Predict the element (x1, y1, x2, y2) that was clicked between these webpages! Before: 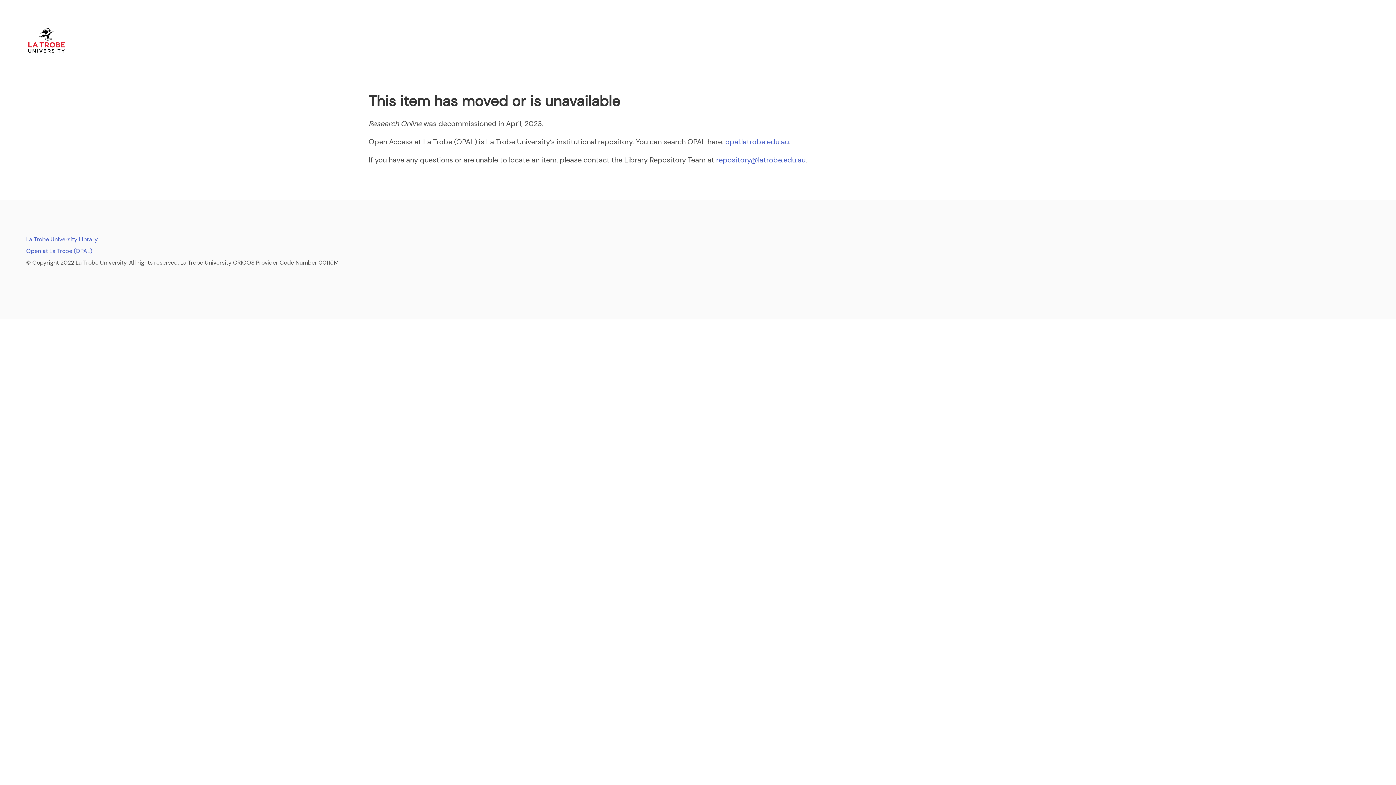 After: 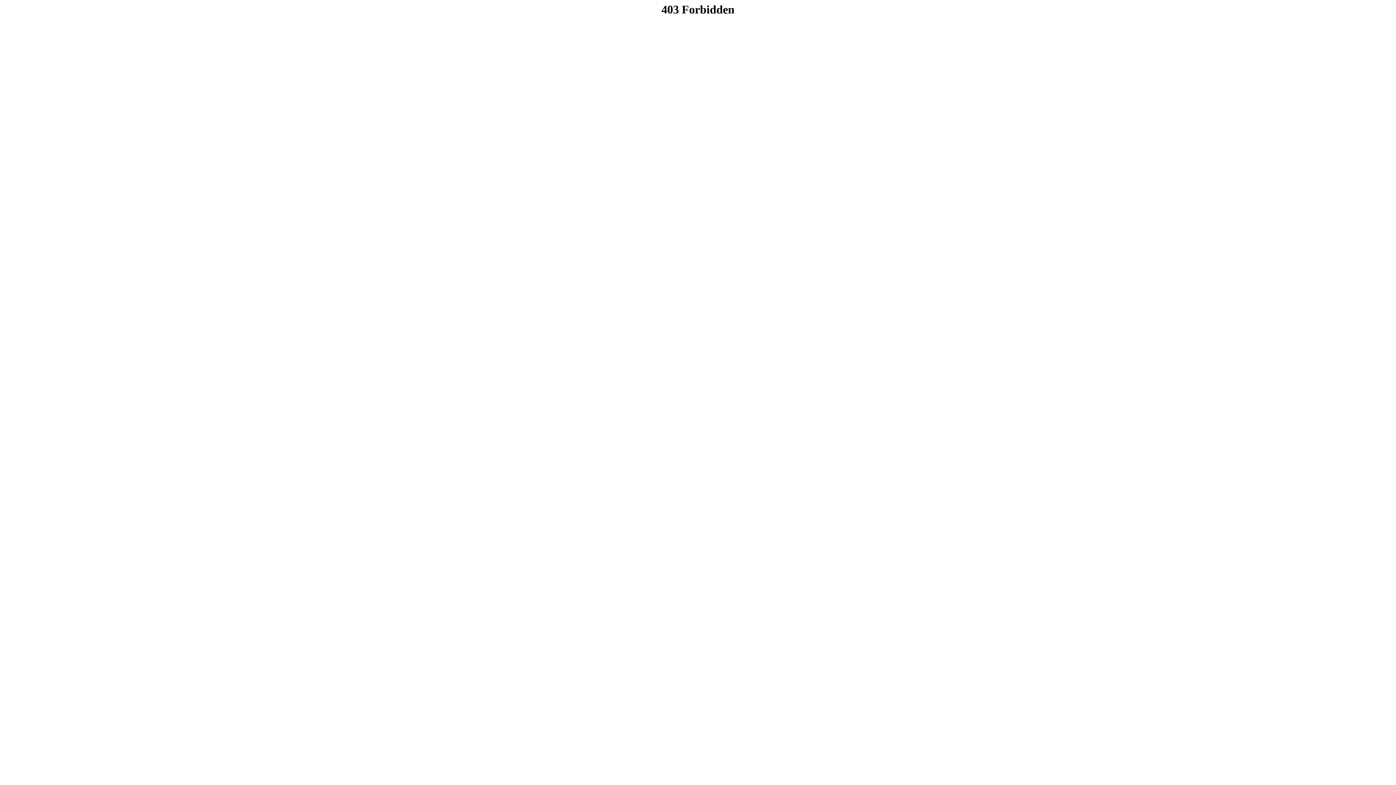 Action: label: opal.latrobe.edu.au bbox: (725, 137, 789, 146)